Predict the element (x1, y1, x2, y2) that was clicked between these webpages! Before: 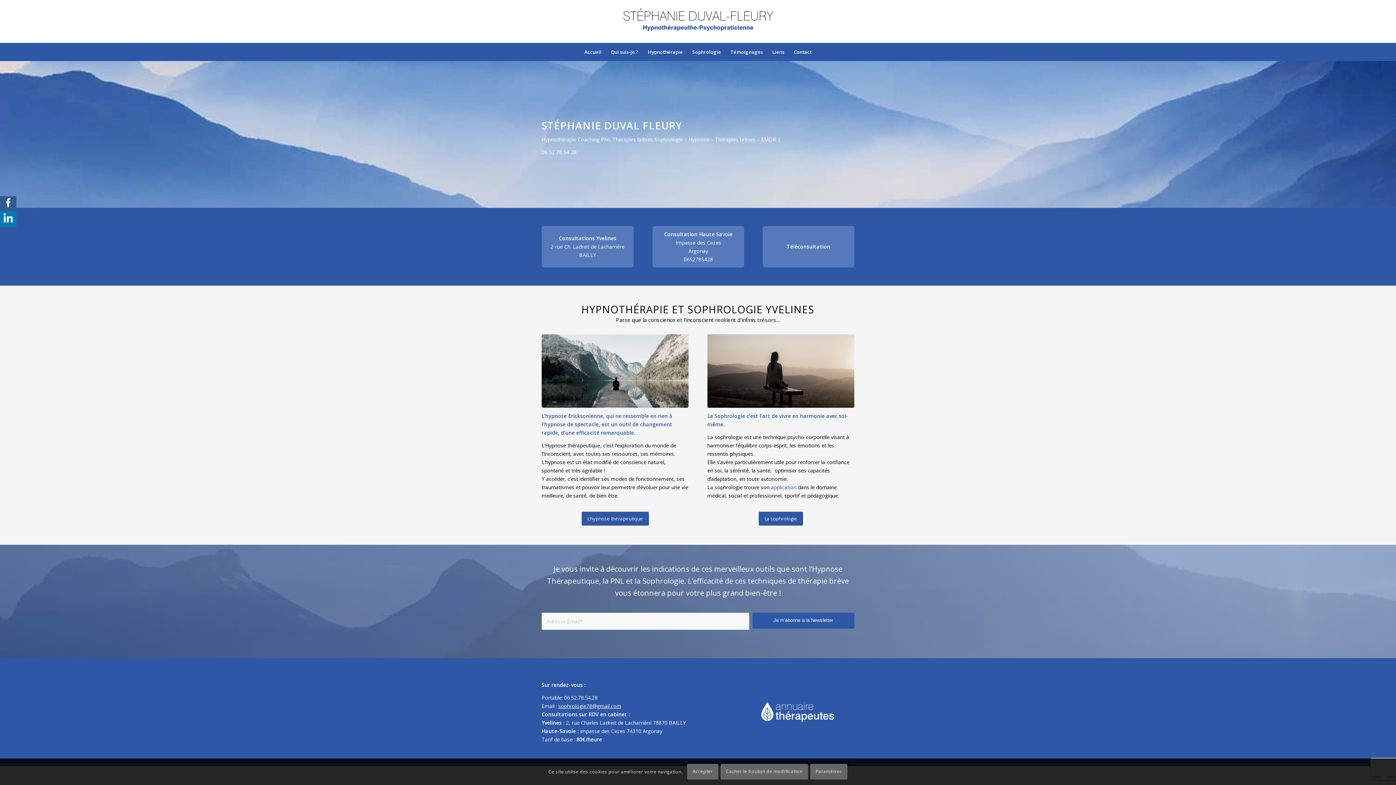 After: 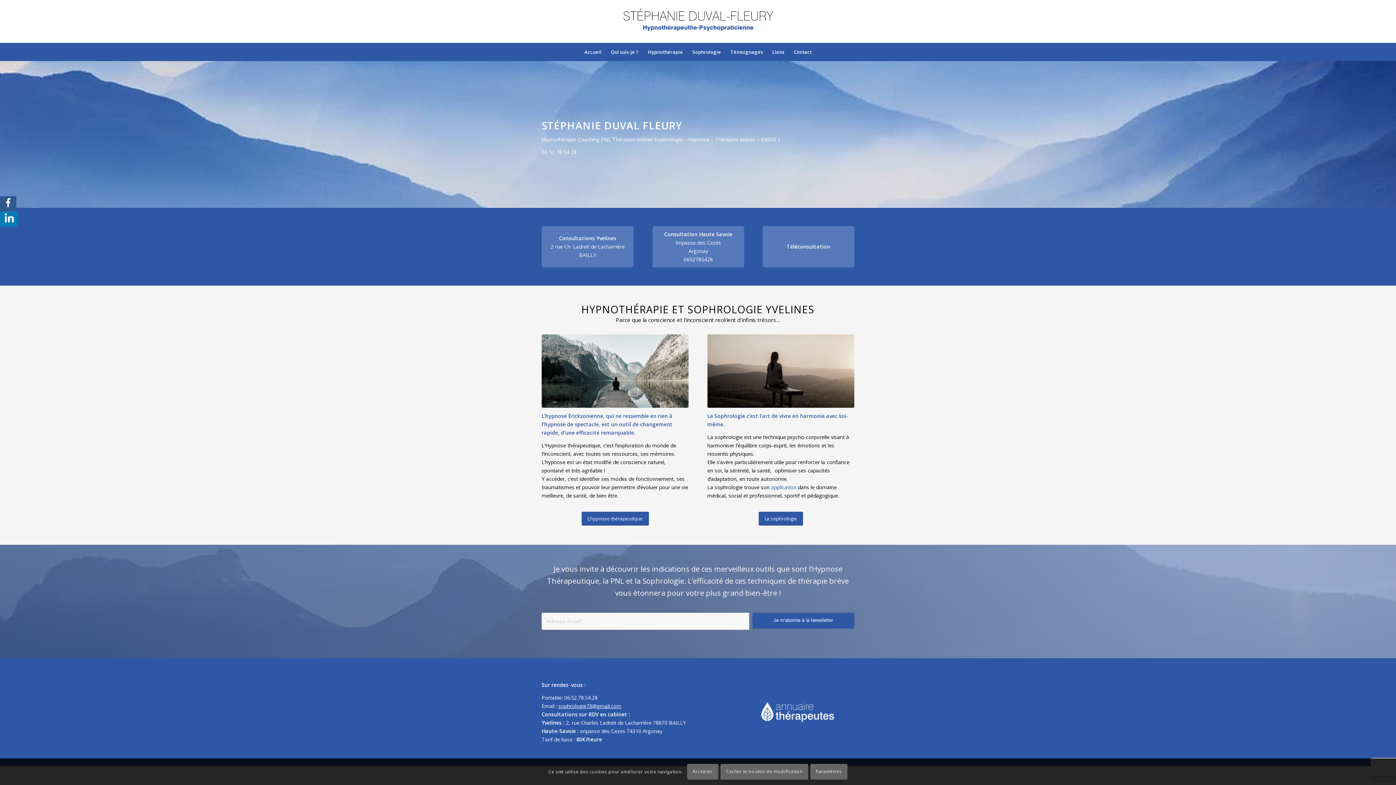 Action: bbox: (0, 211, 16, 226)